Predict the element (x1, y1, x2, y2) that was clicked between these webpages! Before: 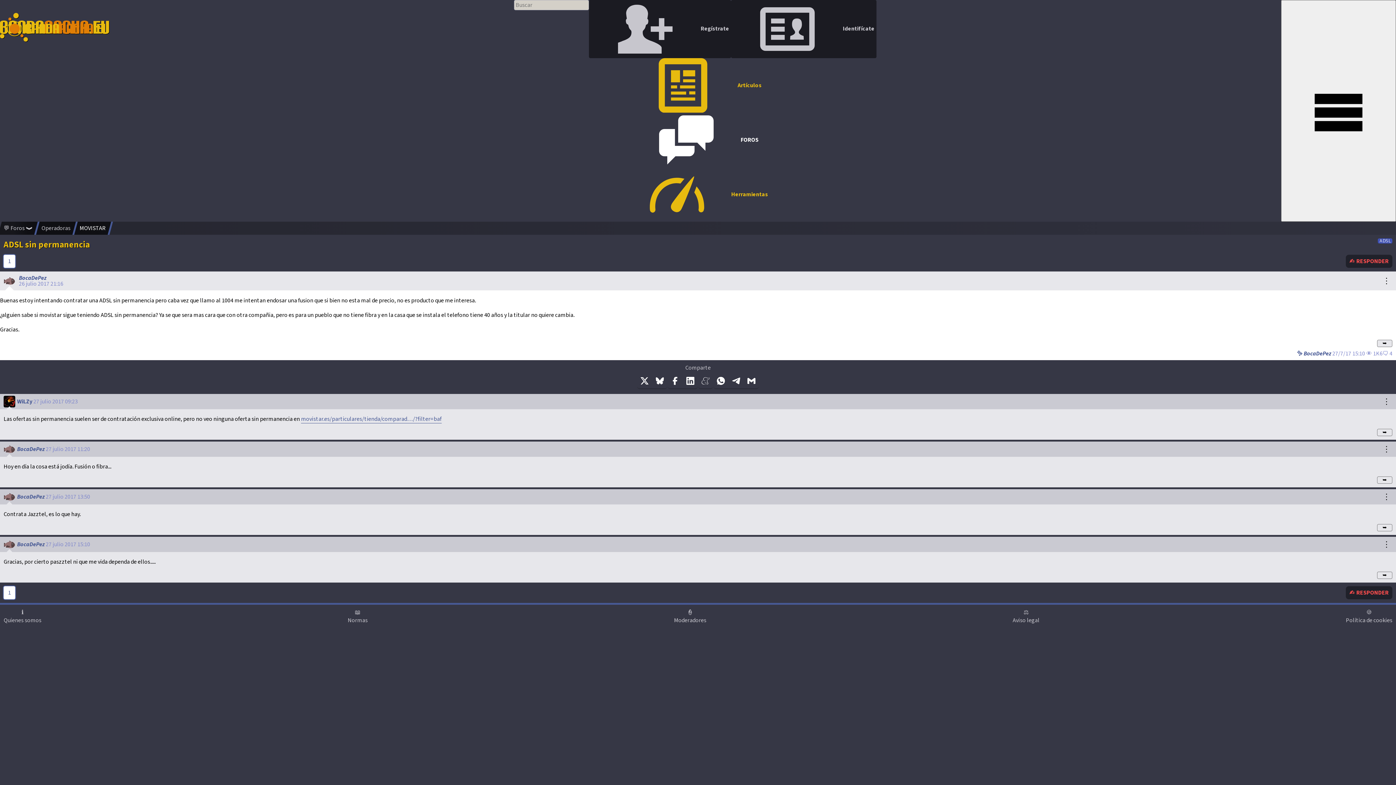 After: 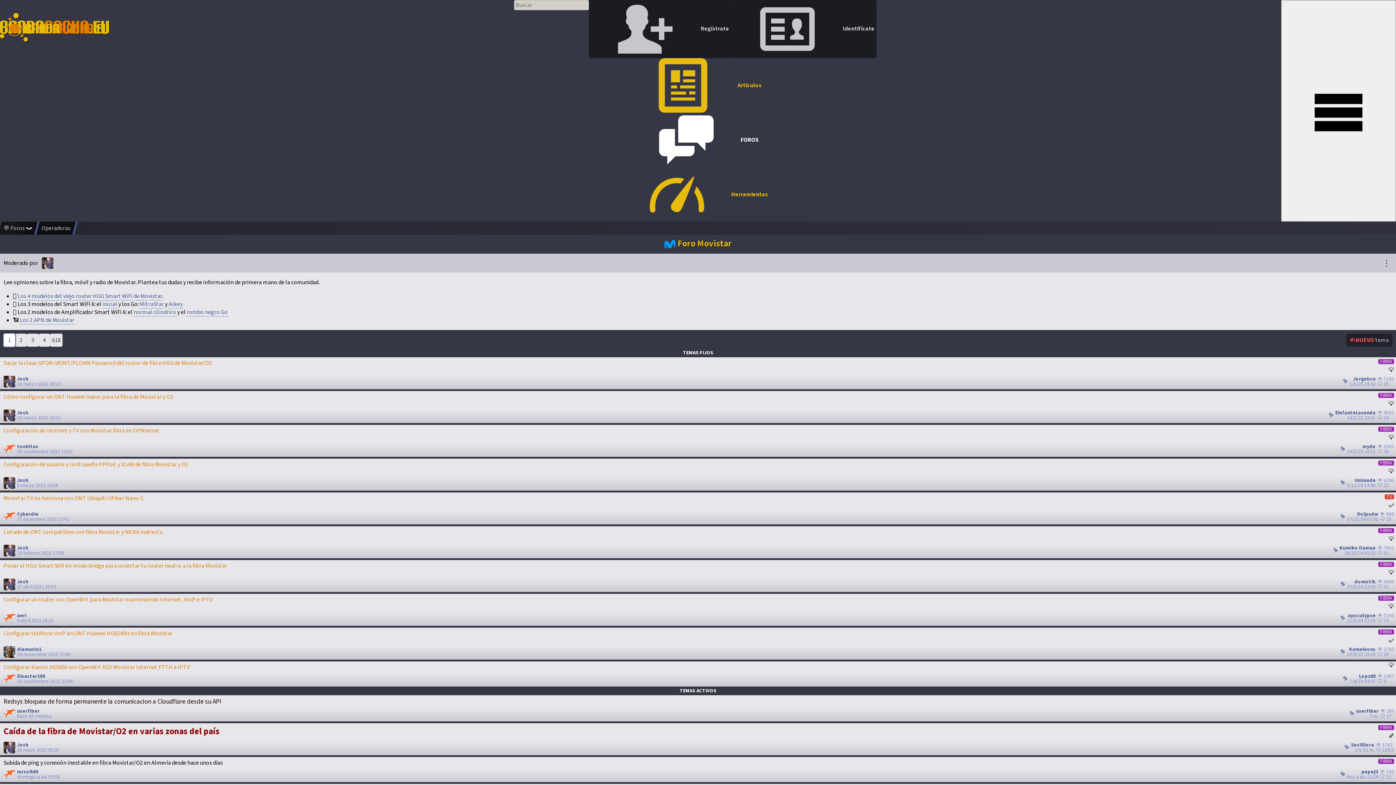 Action: bbox: (79, 225, 105, 231) label: MOVISTAR